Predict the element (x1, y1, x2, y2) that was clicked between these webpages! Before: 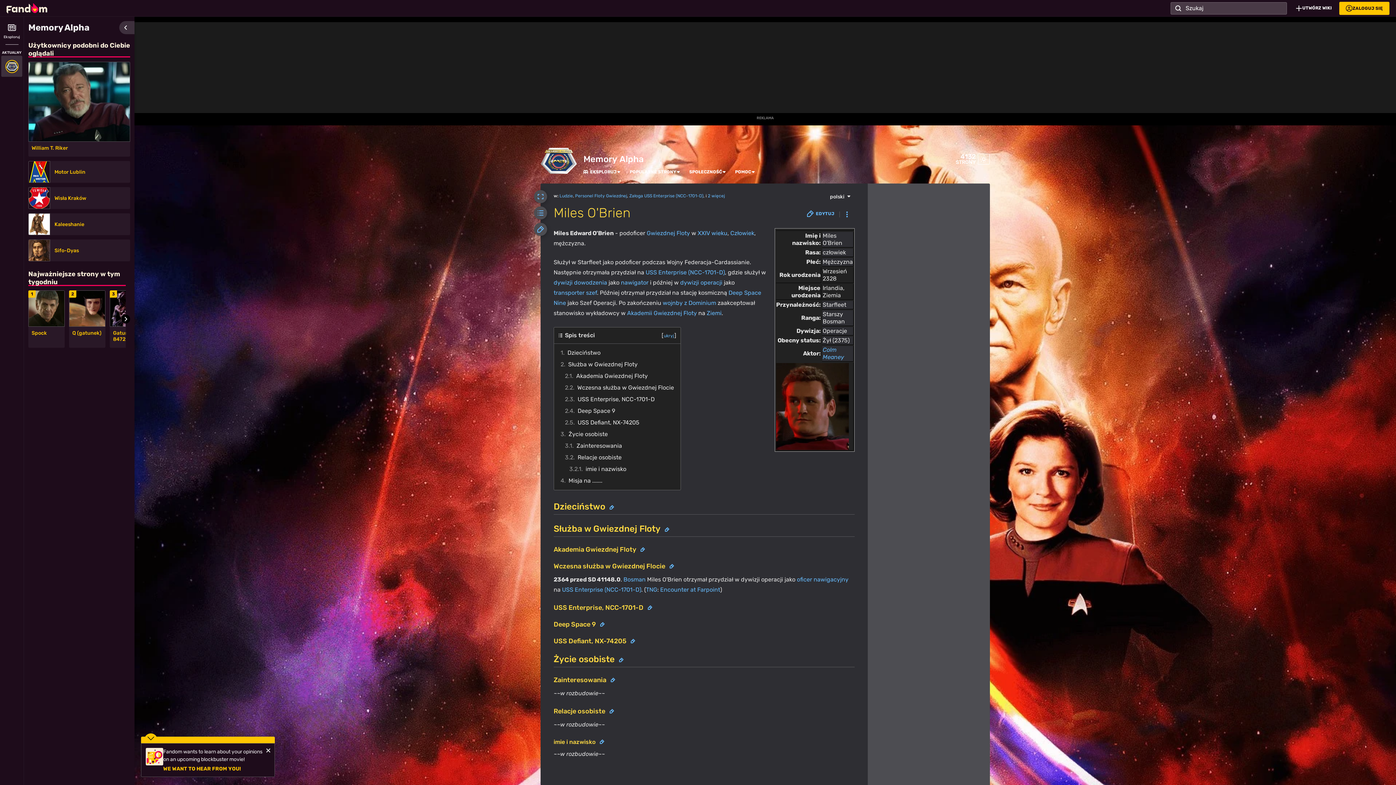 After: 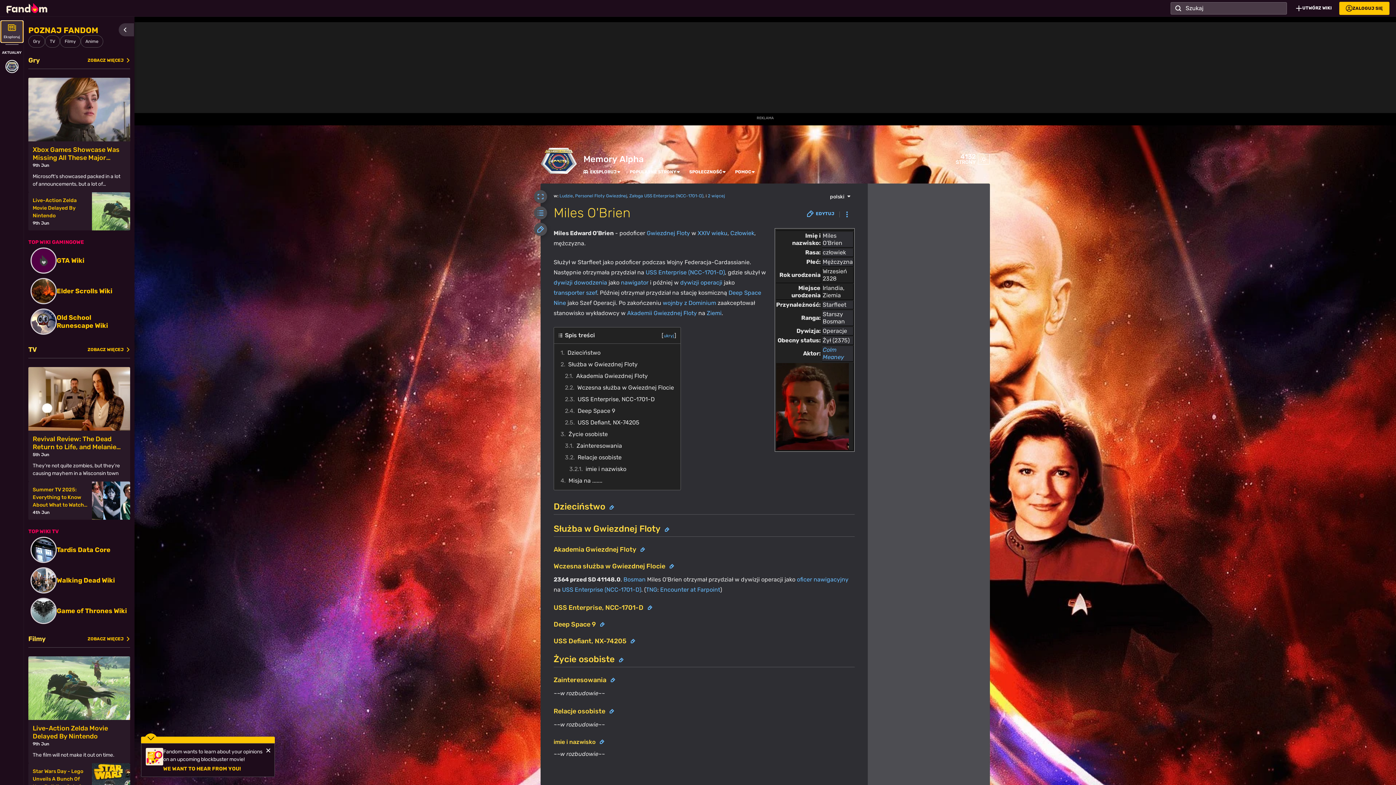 Action: bbox: (0, 21, 22, 42) label: Eksploruj